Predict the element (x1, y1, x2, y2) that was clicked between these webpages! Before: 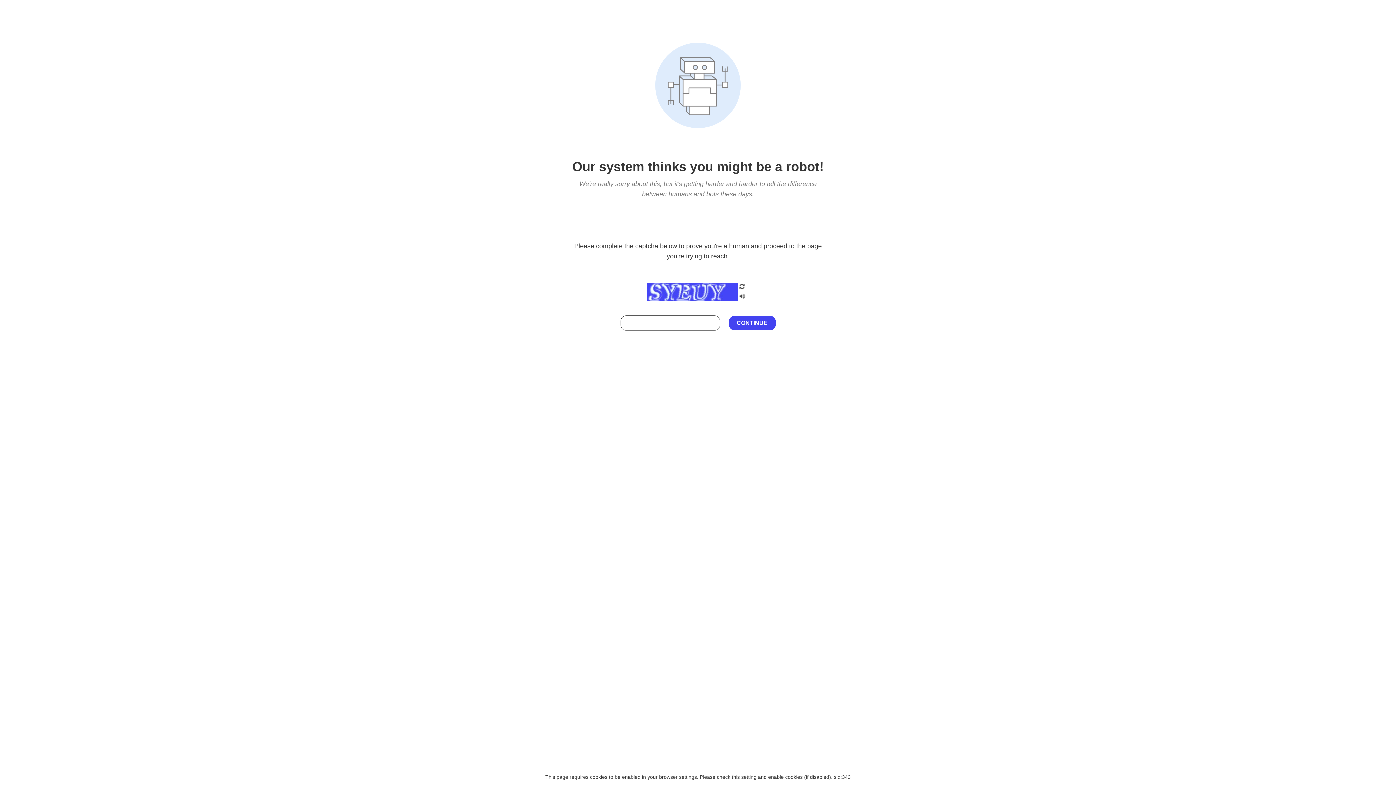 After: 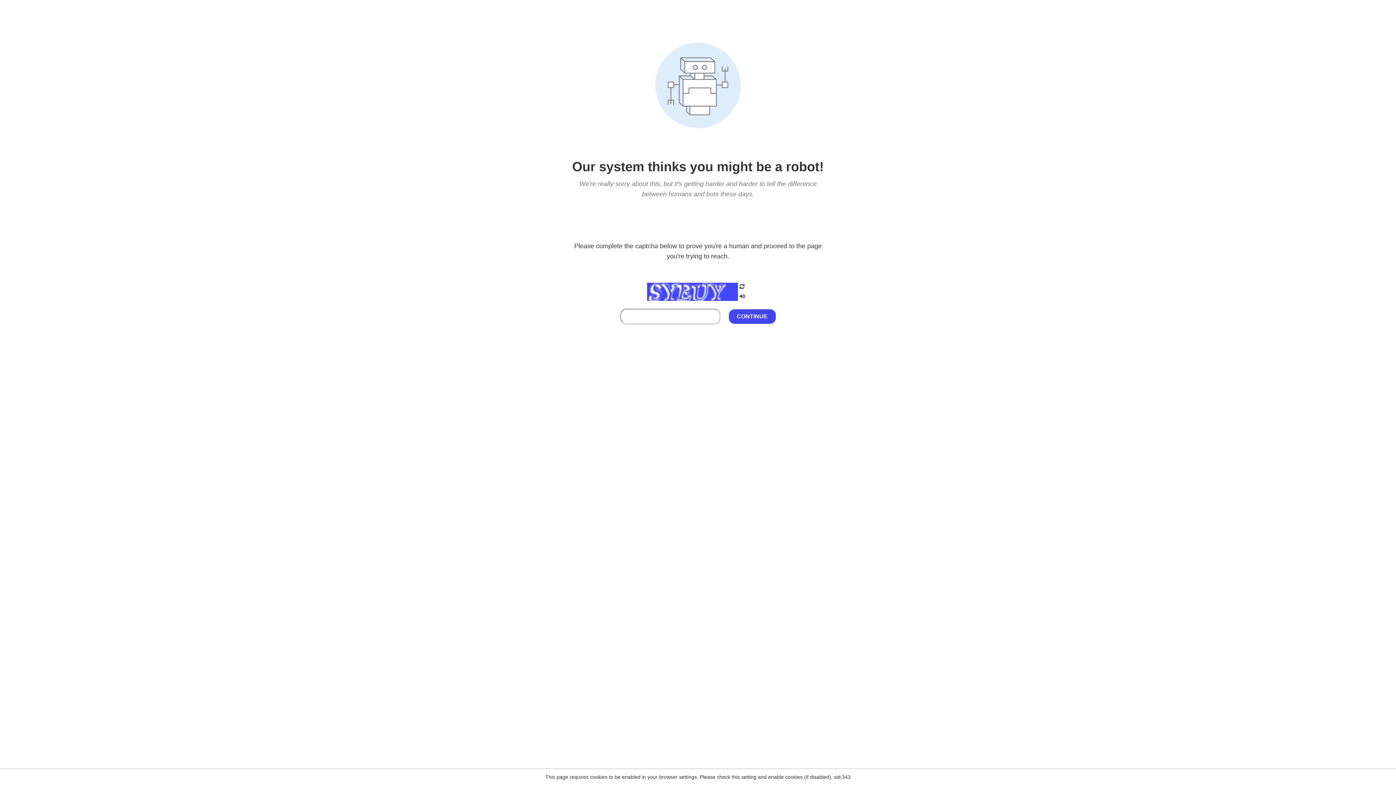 Action: bbox: (738, 212, 746, 219)